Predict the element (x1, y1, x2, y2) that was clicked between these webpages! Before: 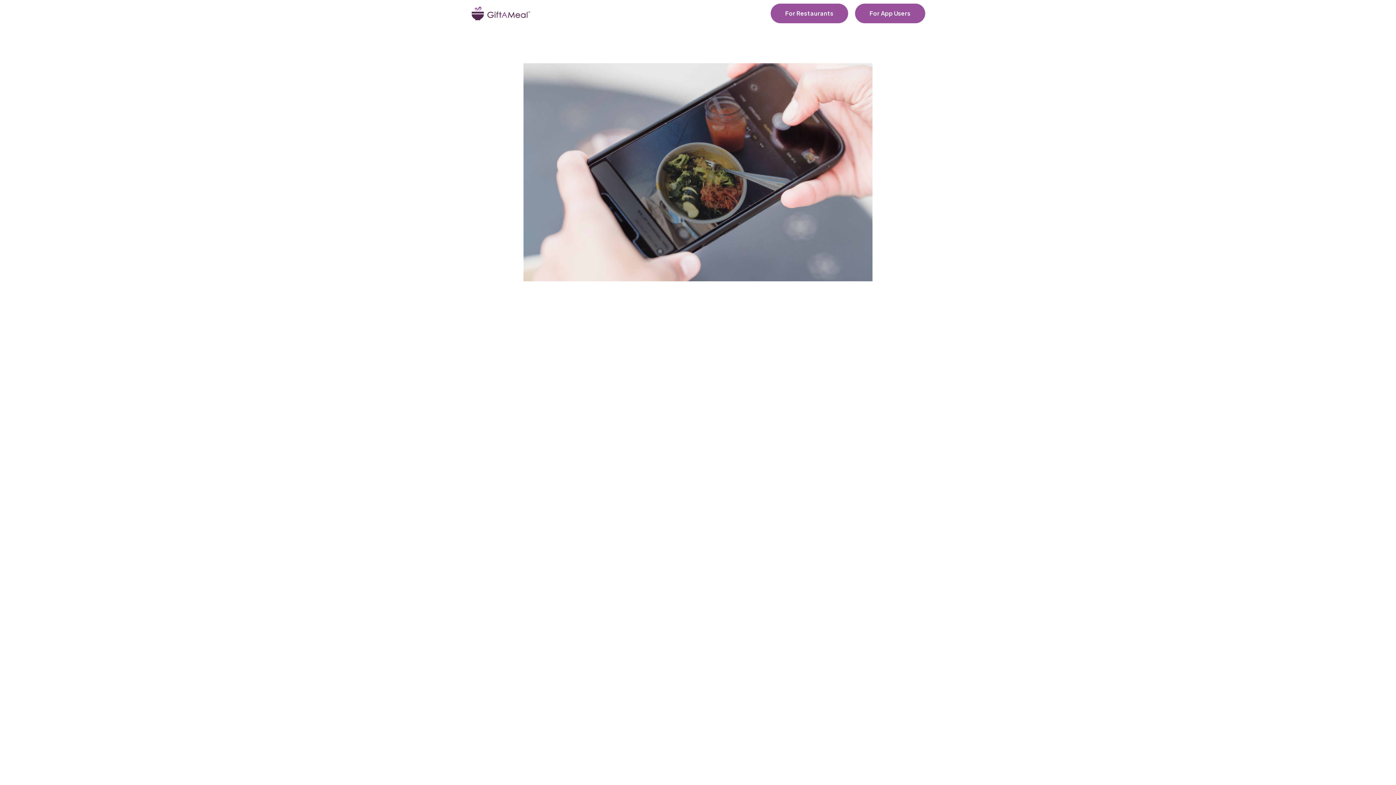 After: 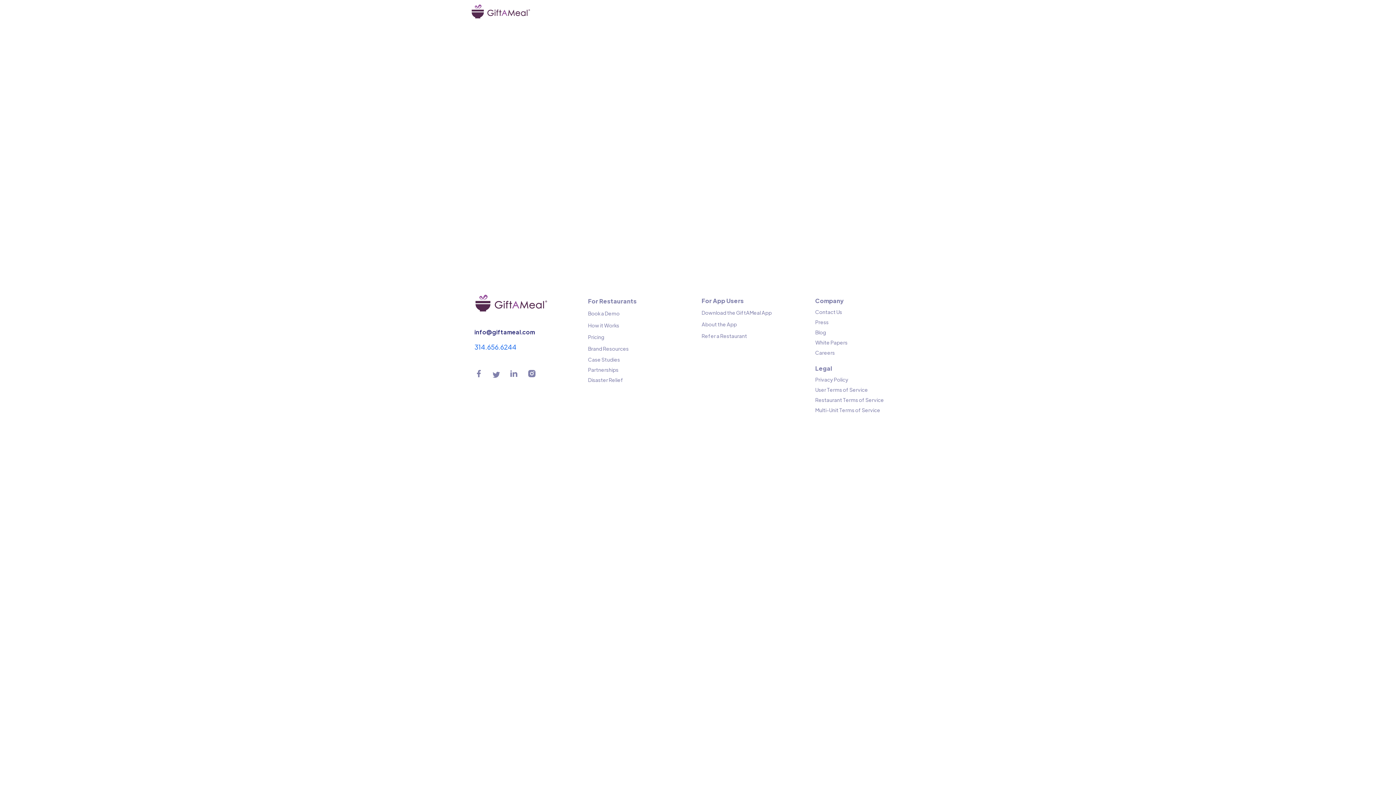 Action: bbox: (470, 5, 530, 21)